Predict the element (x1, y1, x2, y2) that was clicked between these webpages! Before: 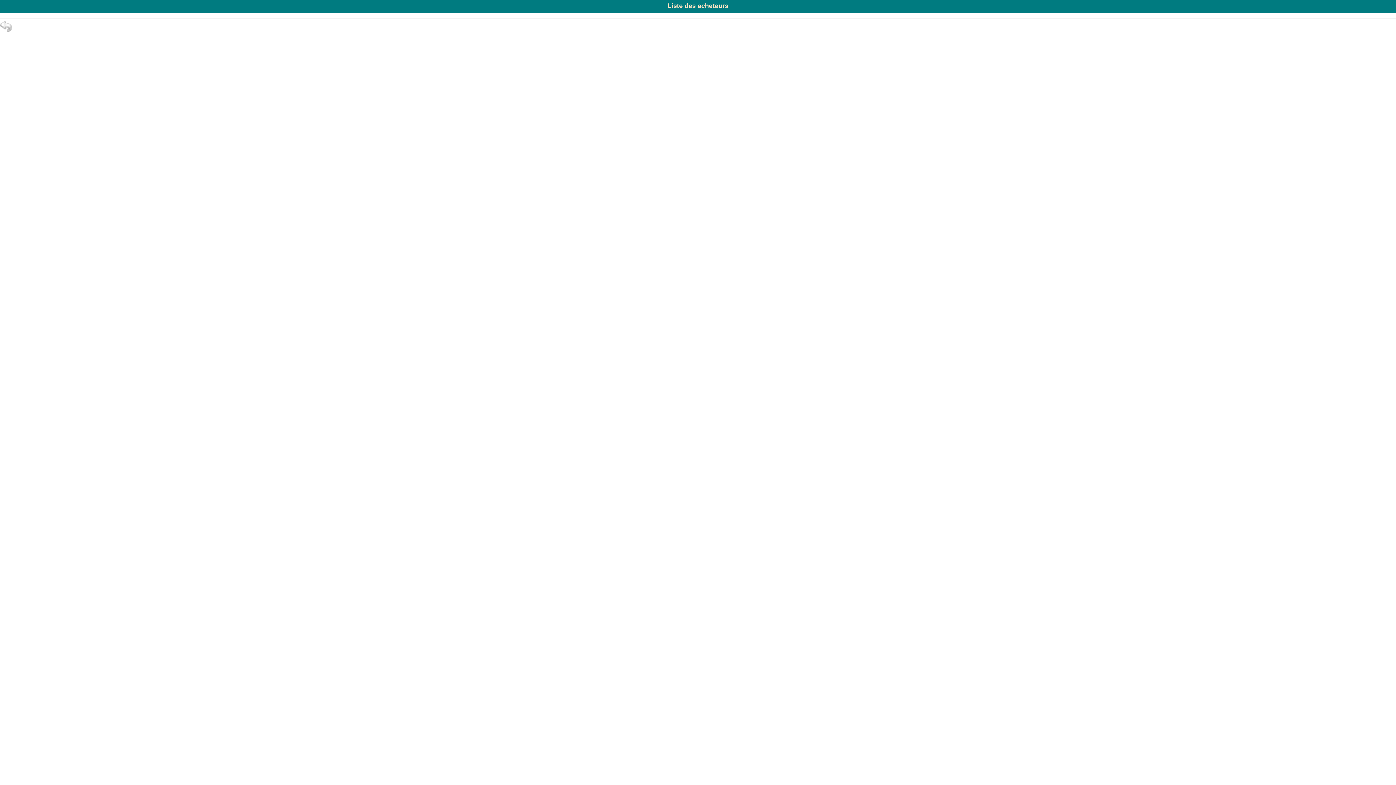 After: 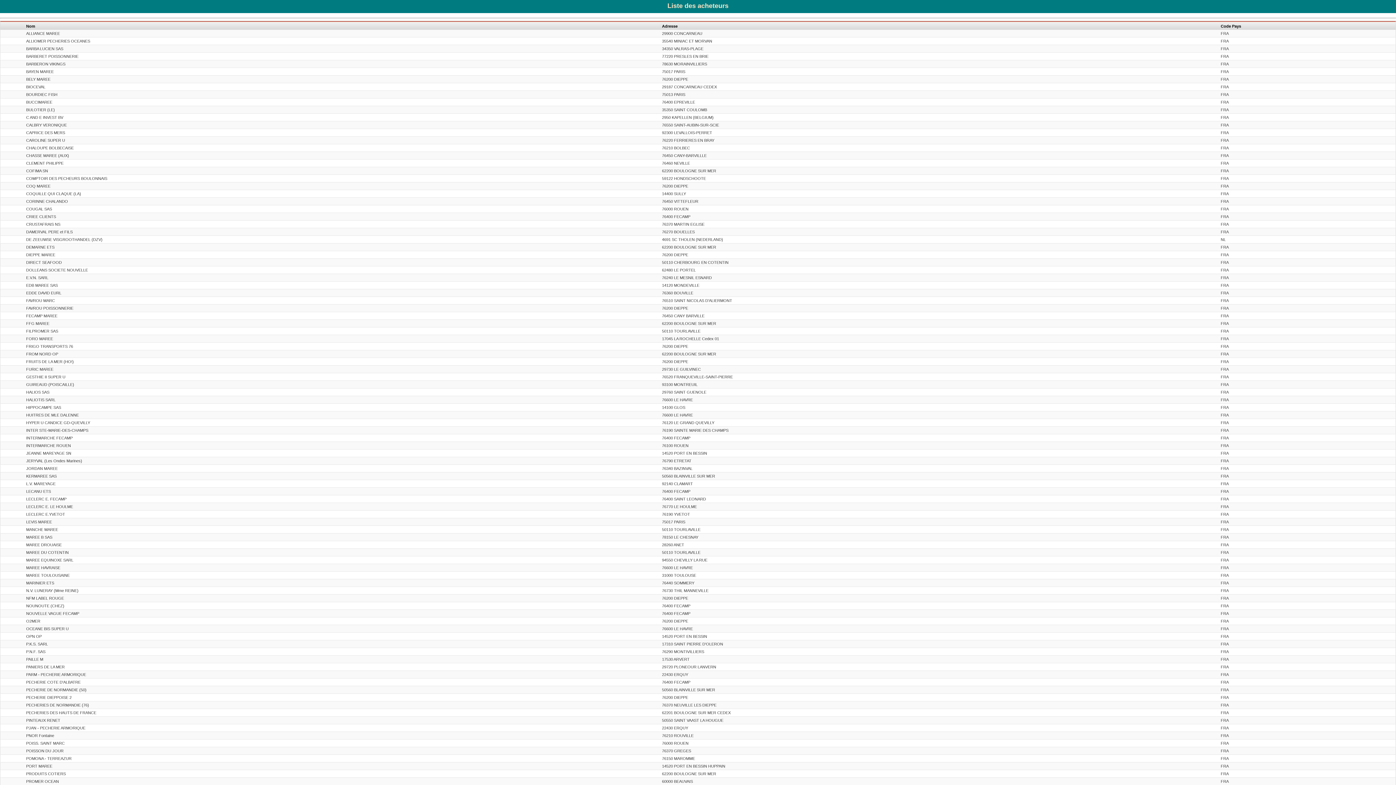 Action: bbox: (0, 28, 11, 33)